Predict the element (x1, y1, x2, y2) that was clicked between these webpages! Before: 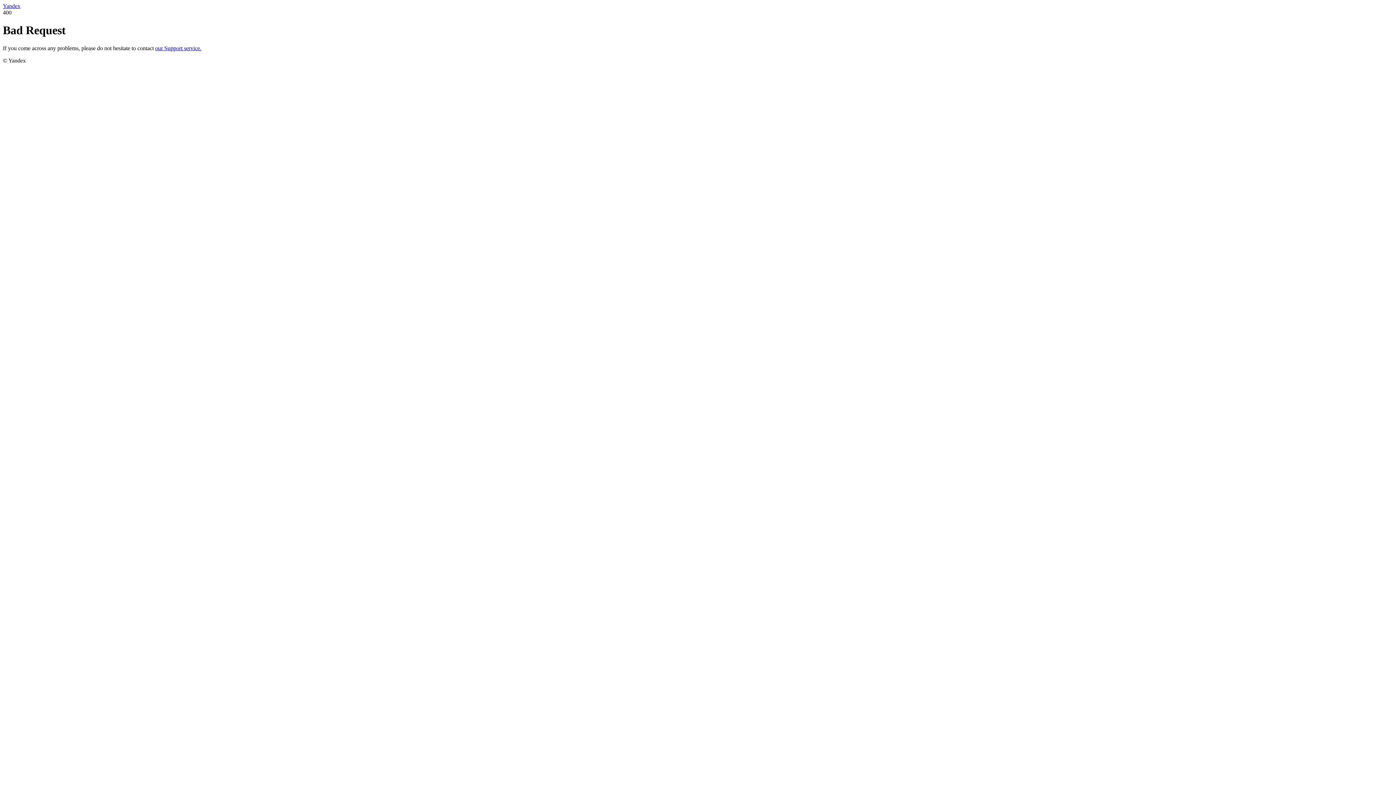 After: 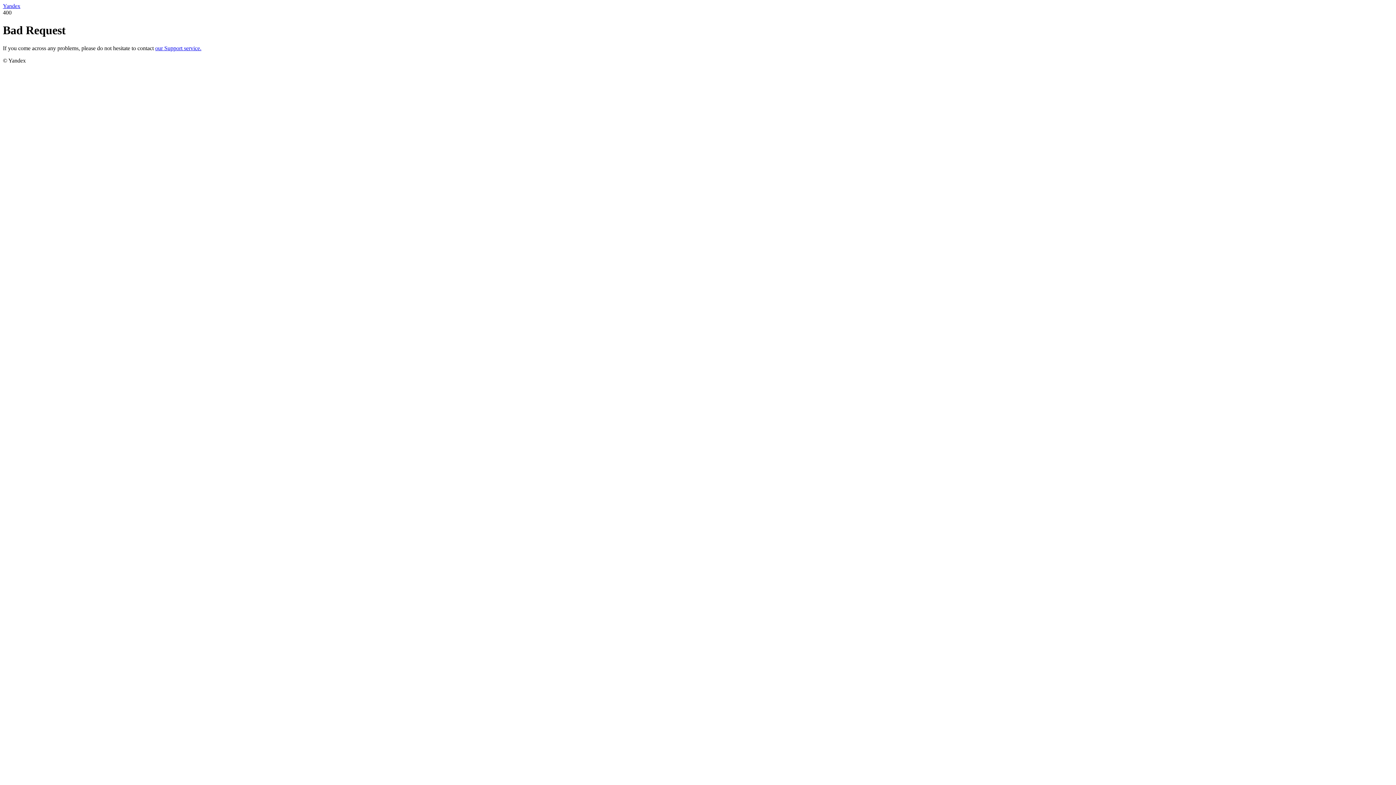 Action: label: our Support service. bbox: (155, 45, 201, 51)